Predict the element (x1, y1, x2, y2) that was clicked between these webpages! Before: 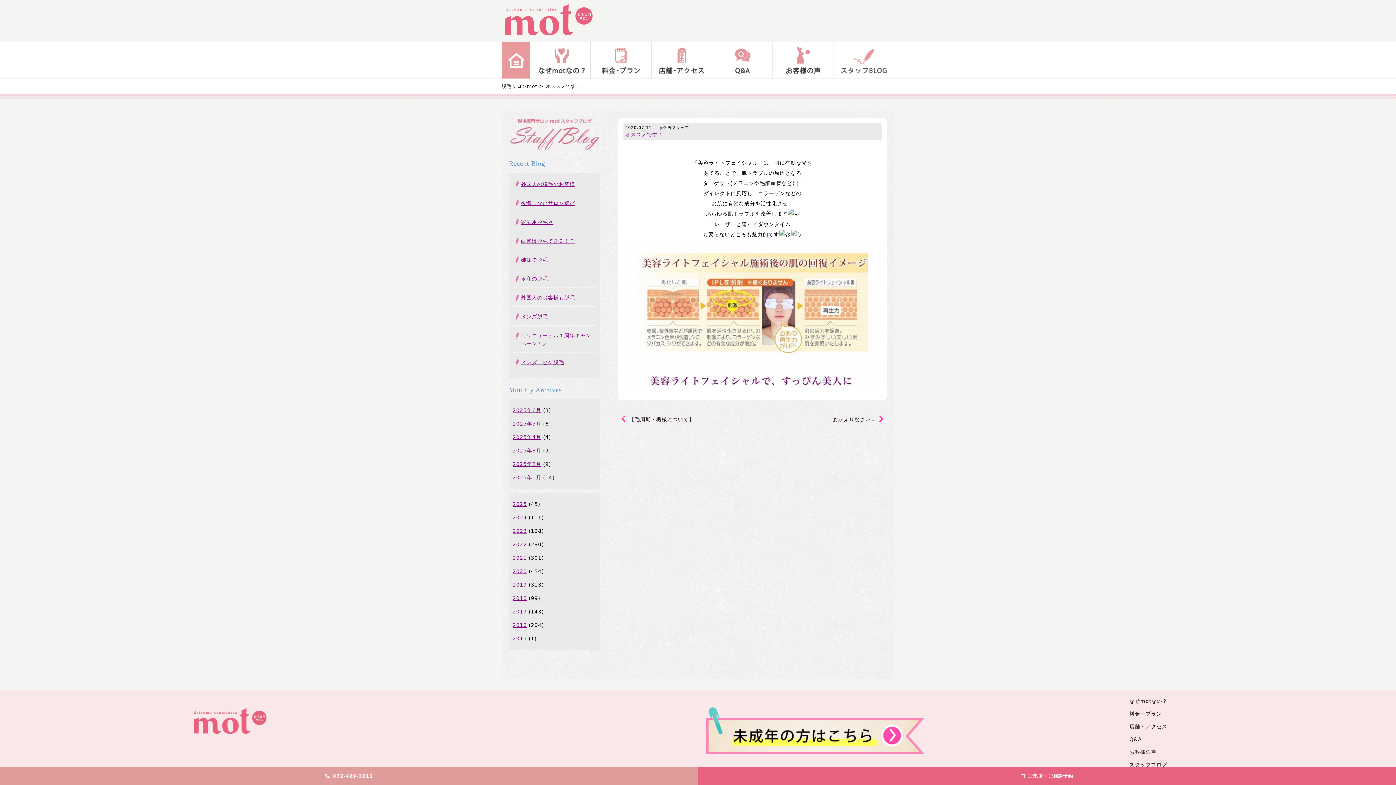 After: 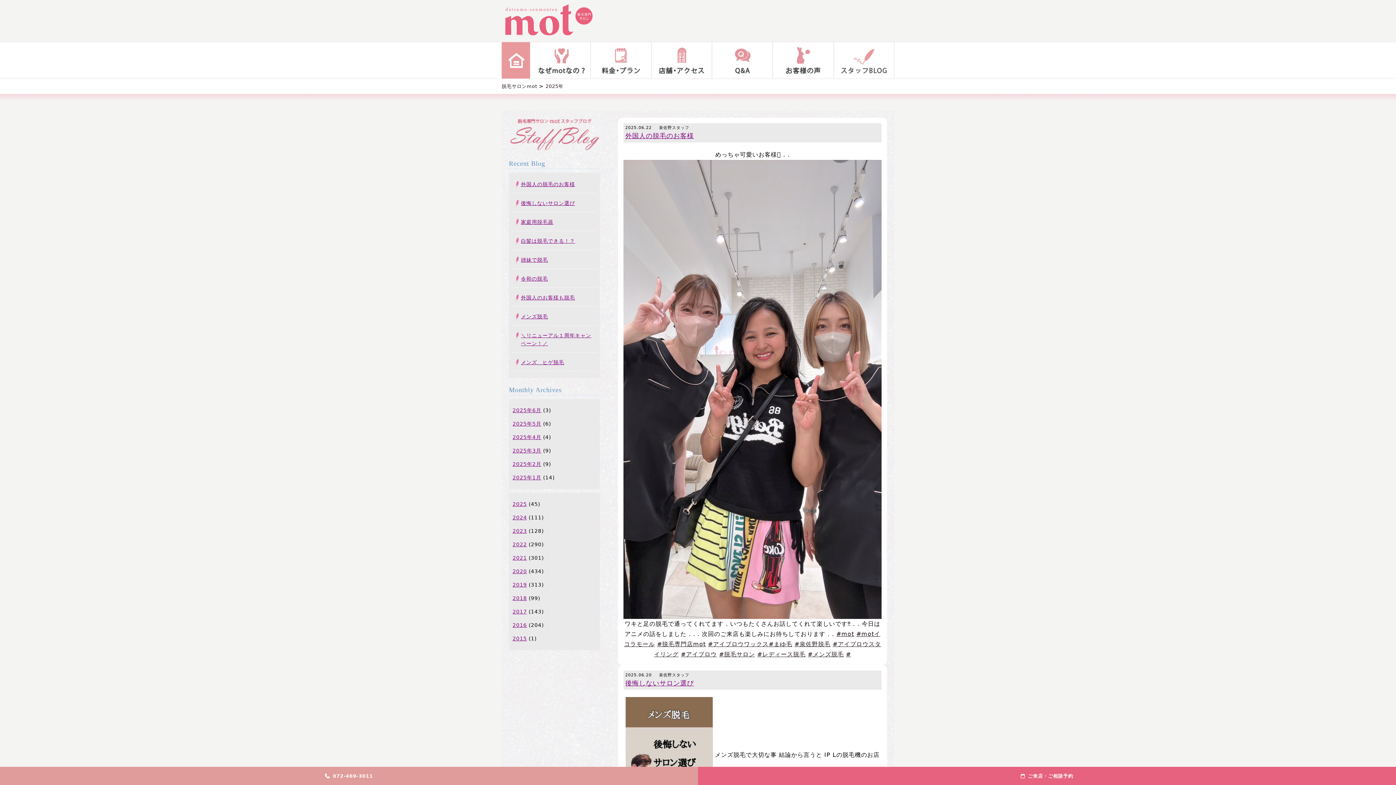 Action: label: 2025 bbox: (512, 501, 527, 507)